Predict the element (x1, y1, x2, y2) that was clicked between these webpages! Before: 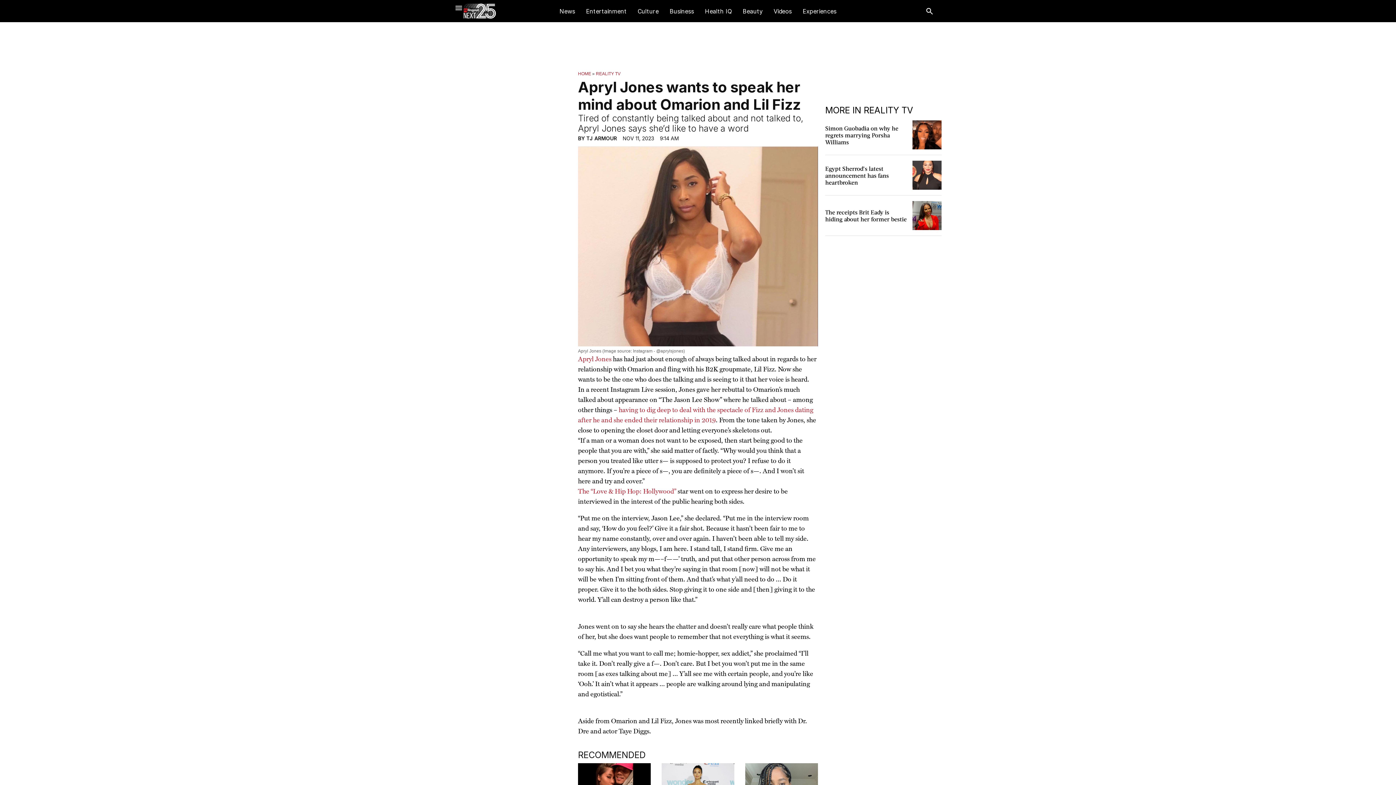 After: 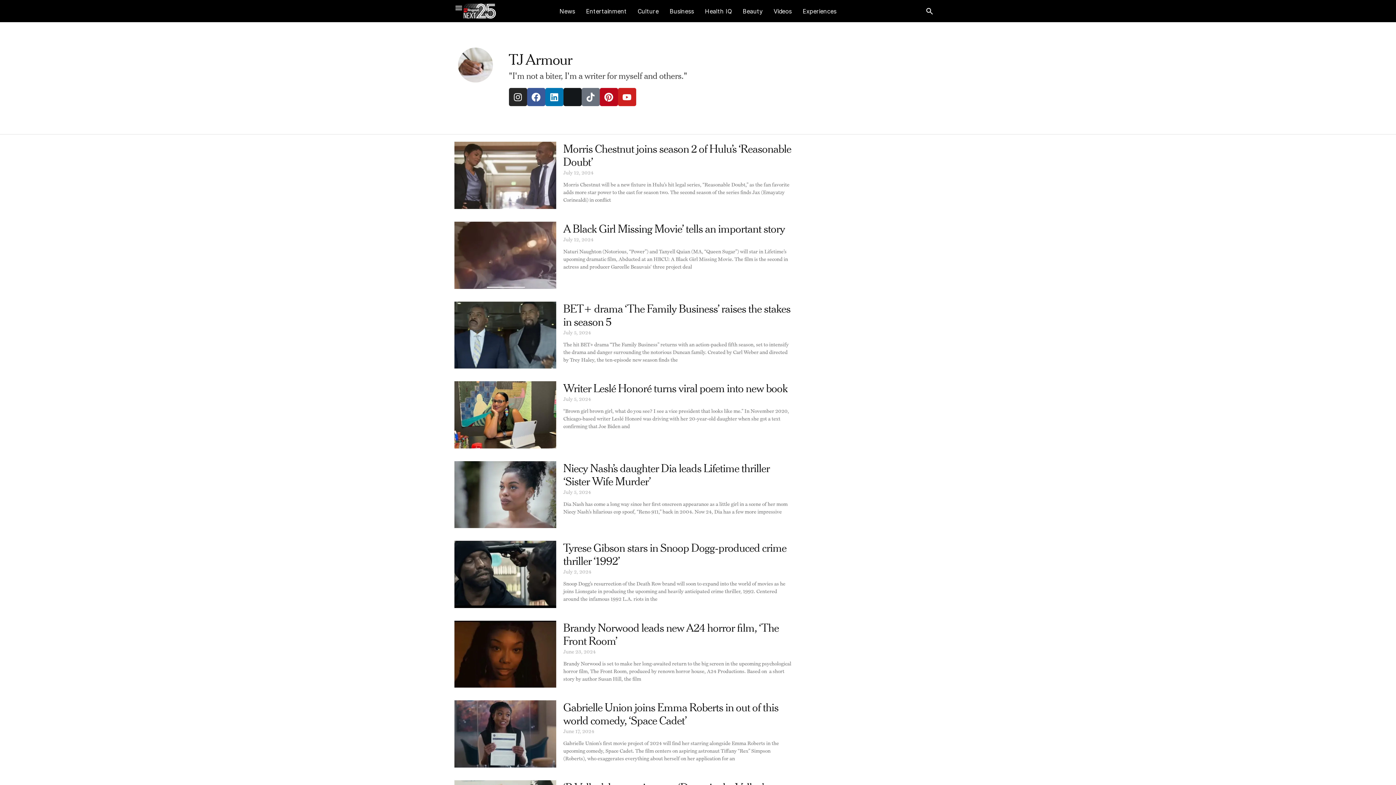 Action: label: BY TJ ARMOUR bbox: (578, 133, 617, 143)